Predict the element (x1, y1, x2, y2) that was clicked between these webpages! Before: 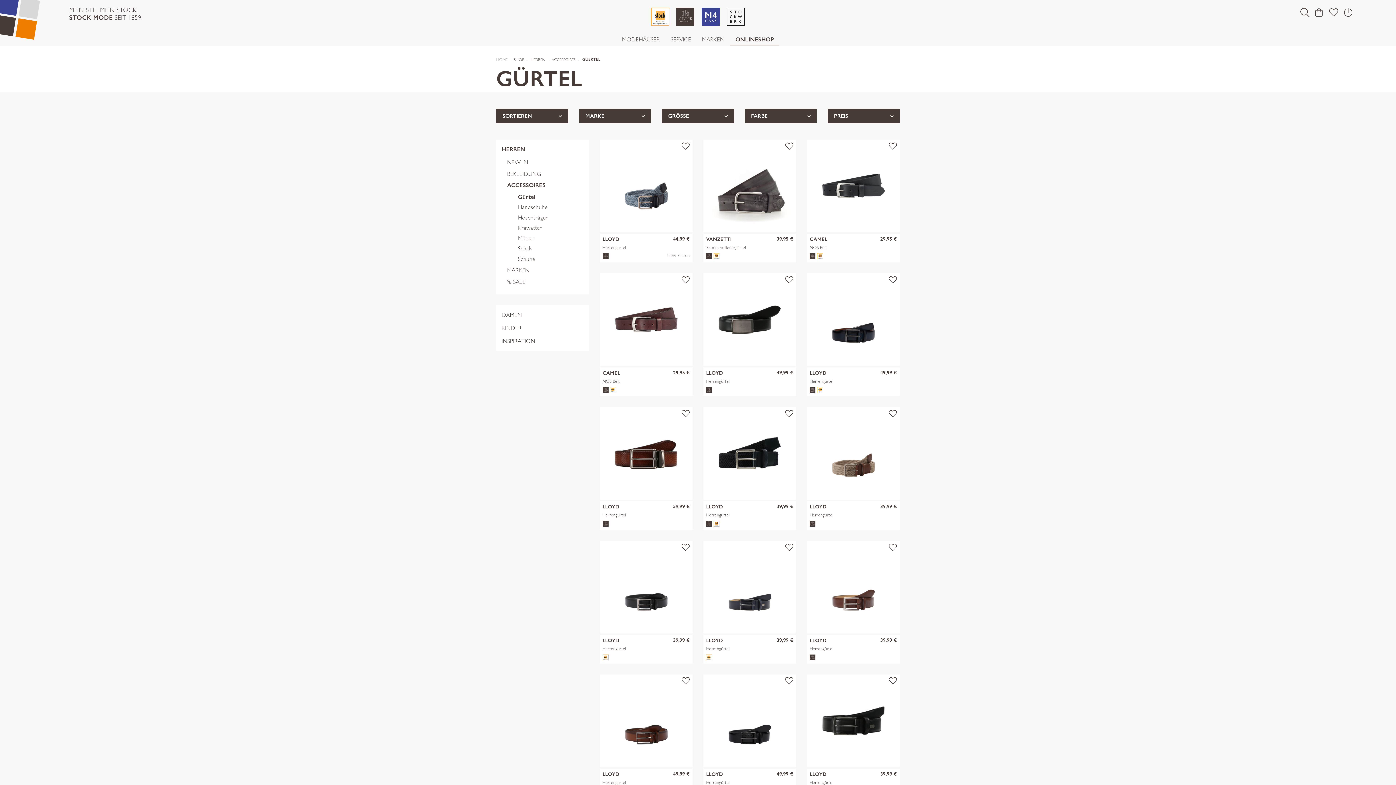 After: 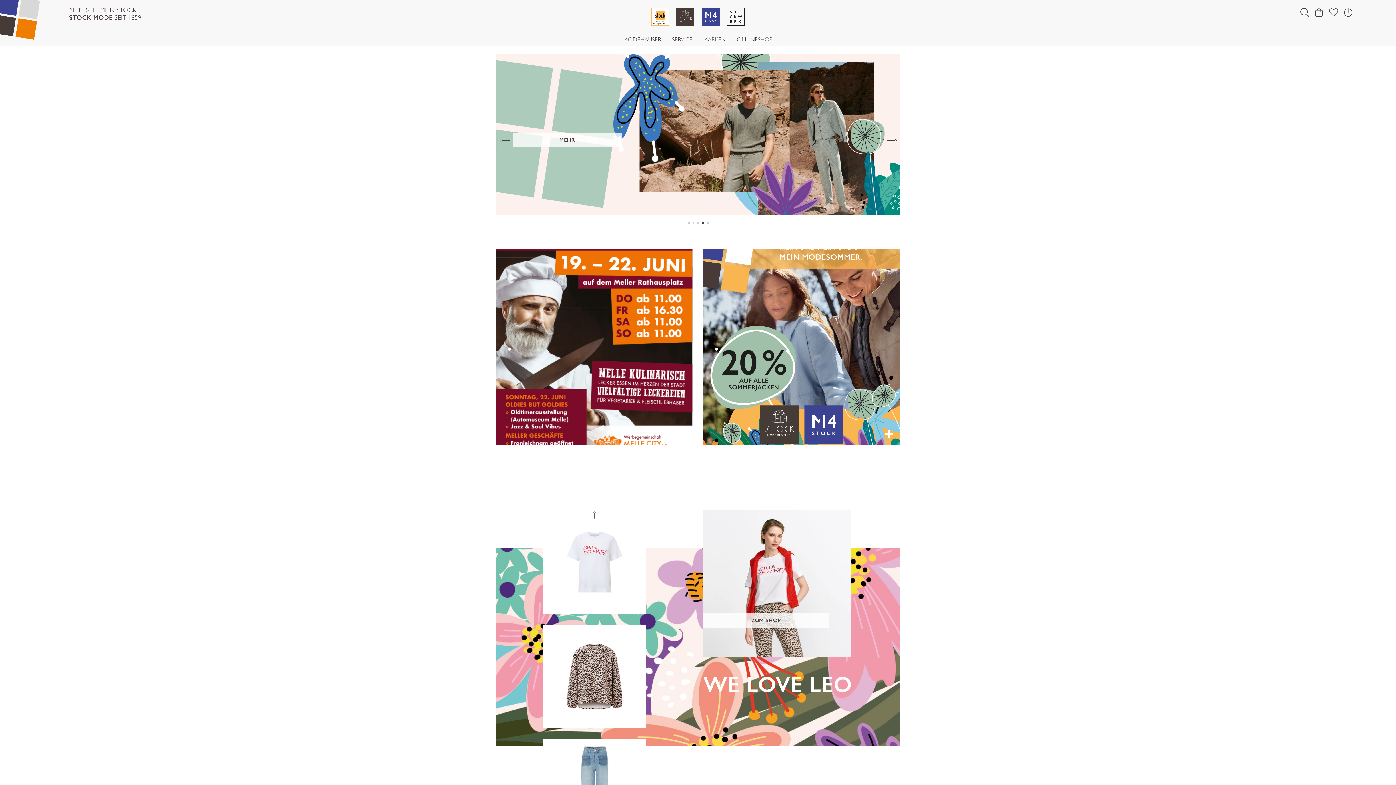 Action: label: HOME bbox: (496, 56, 507, 62)